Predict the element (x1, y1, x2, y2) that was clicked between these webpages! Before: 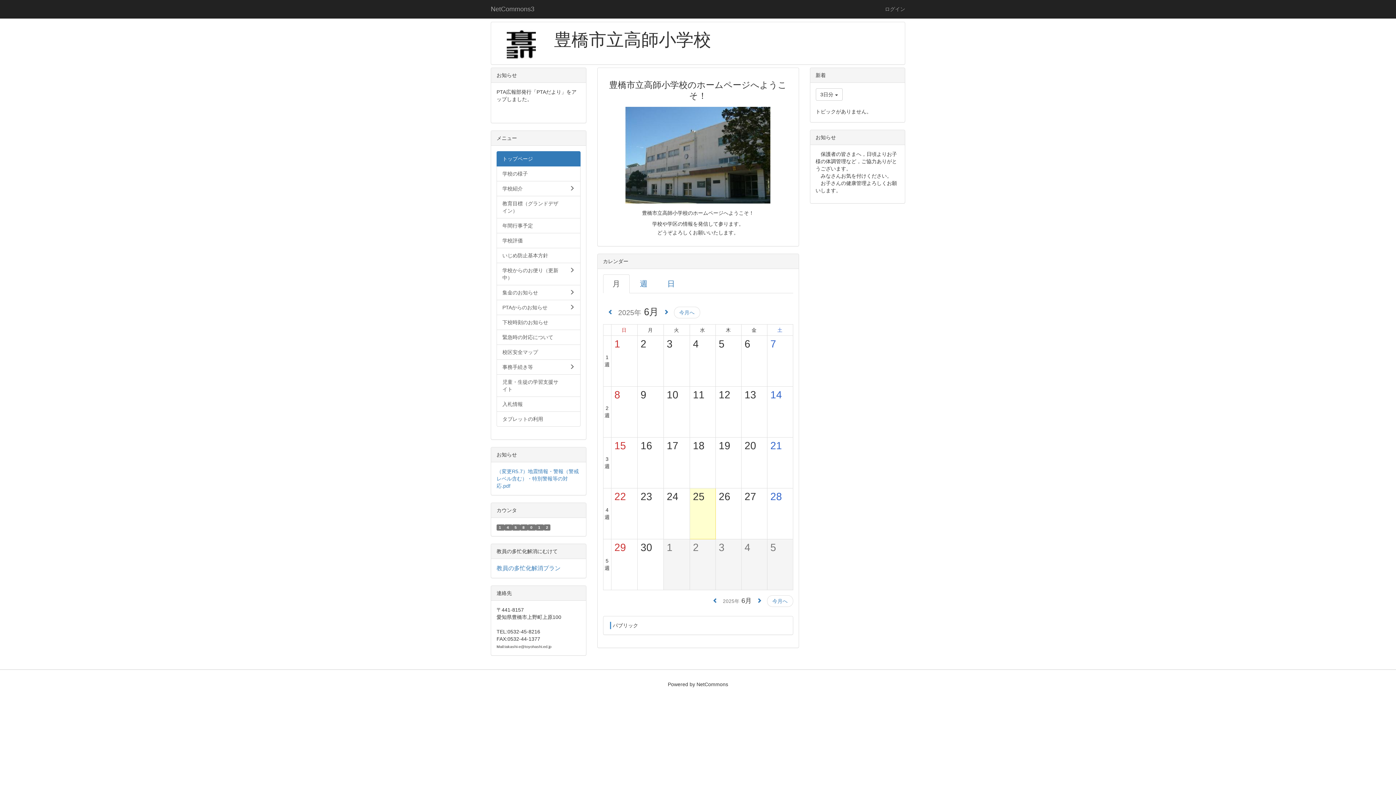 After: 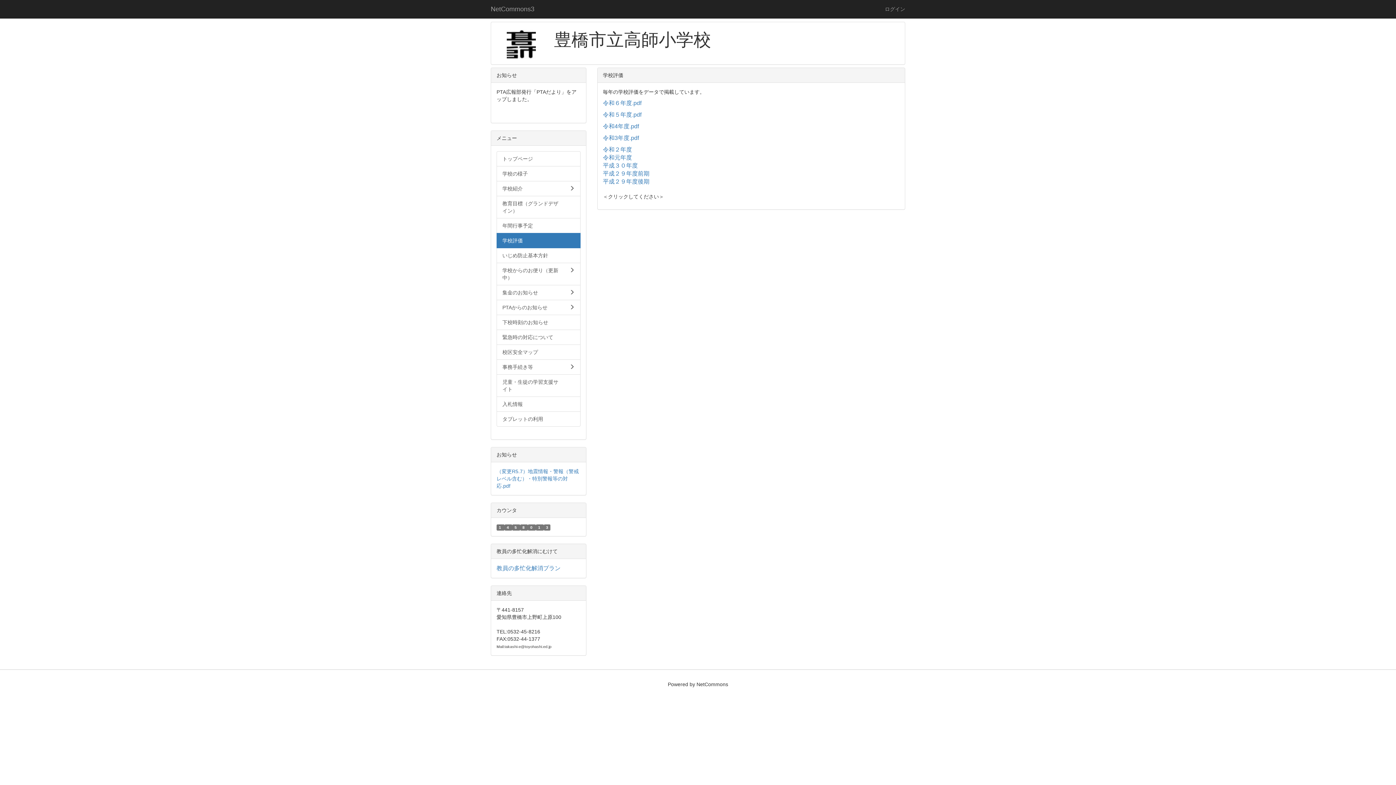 Action: label: 学校評価 bbox: (496, 233, 580, 248)